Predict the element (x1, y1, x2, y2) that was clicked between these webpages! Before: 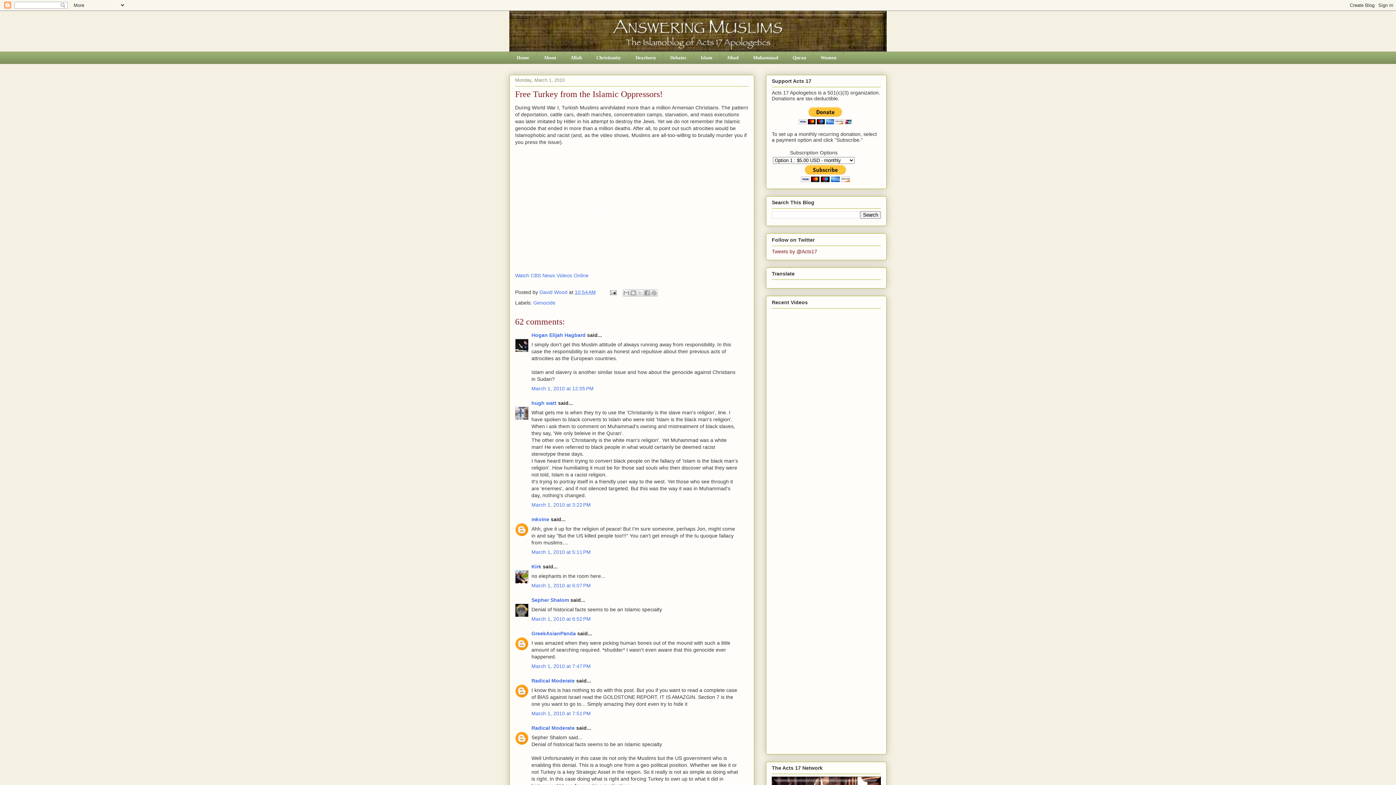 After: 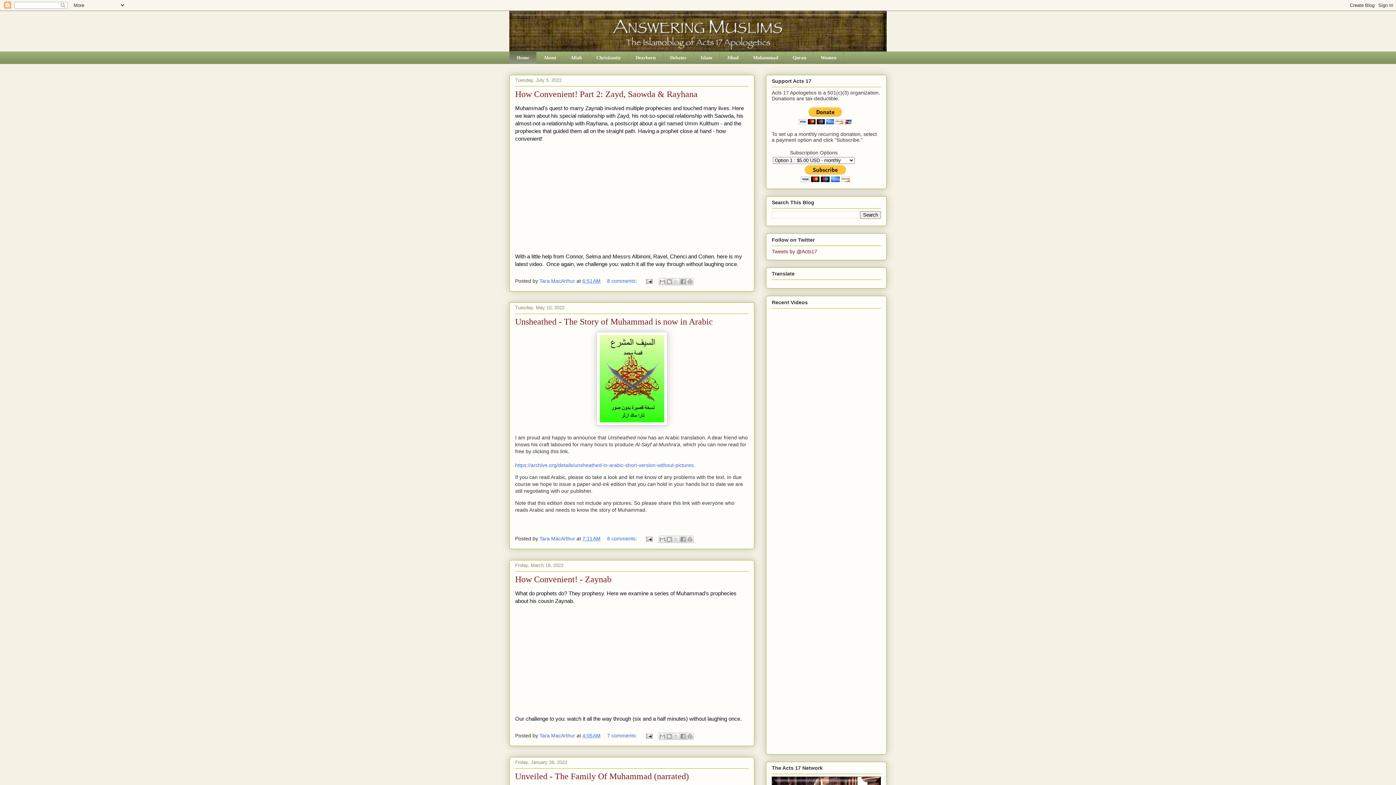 Action: bbox: (509, 51, 536, 63) label: Home